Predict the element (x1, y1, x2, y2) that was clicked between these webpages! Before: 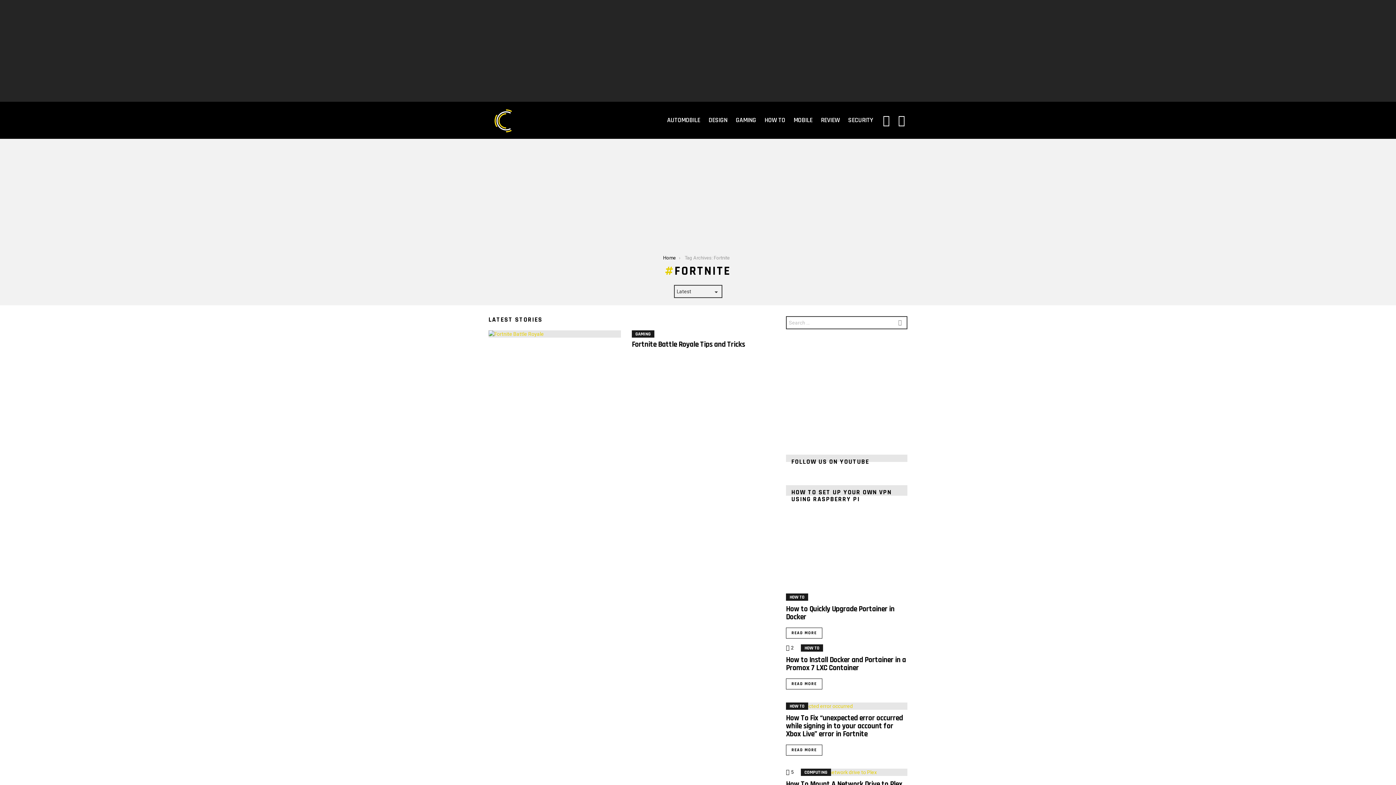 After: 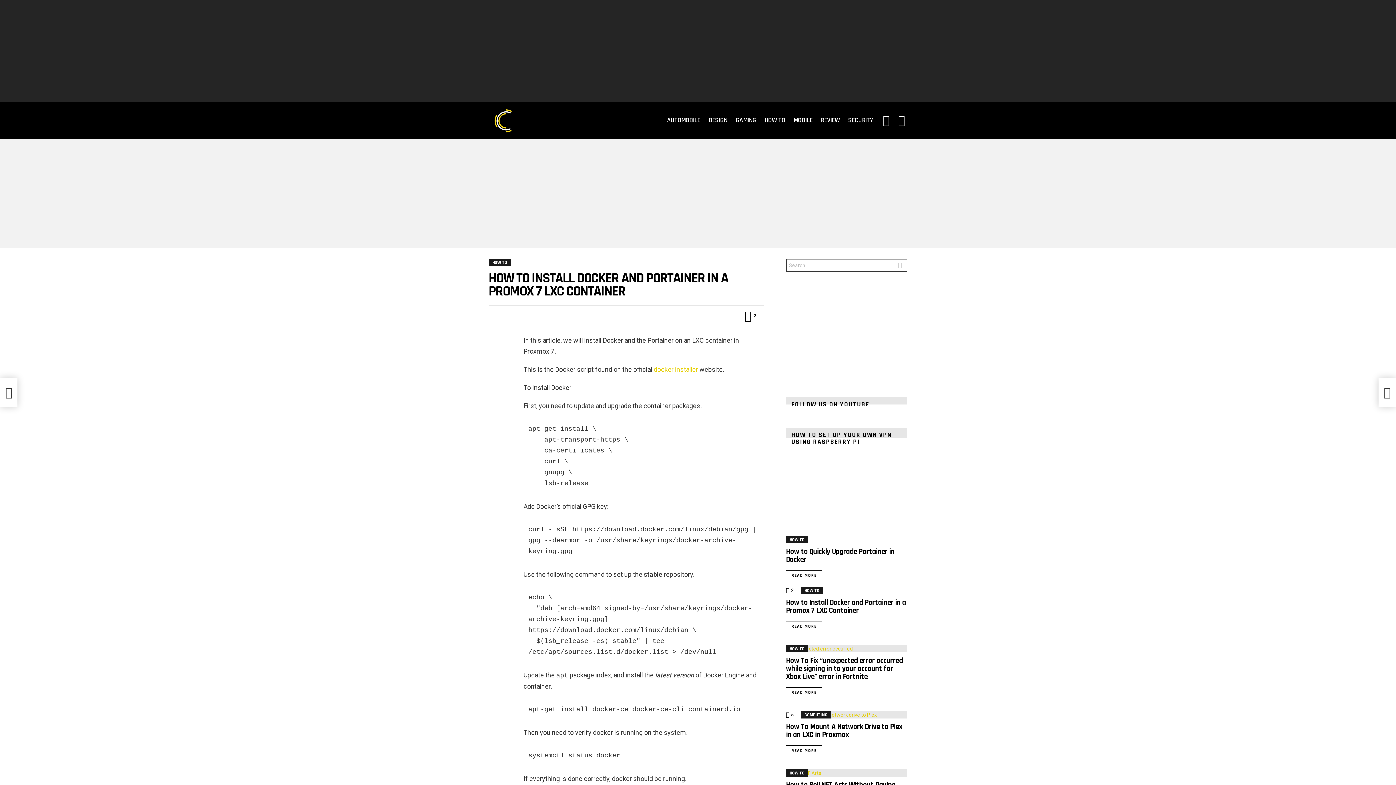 Action: label: How to Install Docker and Portainer in a Promox 7 LXC Container bbox: (786, 655, 906, 673)